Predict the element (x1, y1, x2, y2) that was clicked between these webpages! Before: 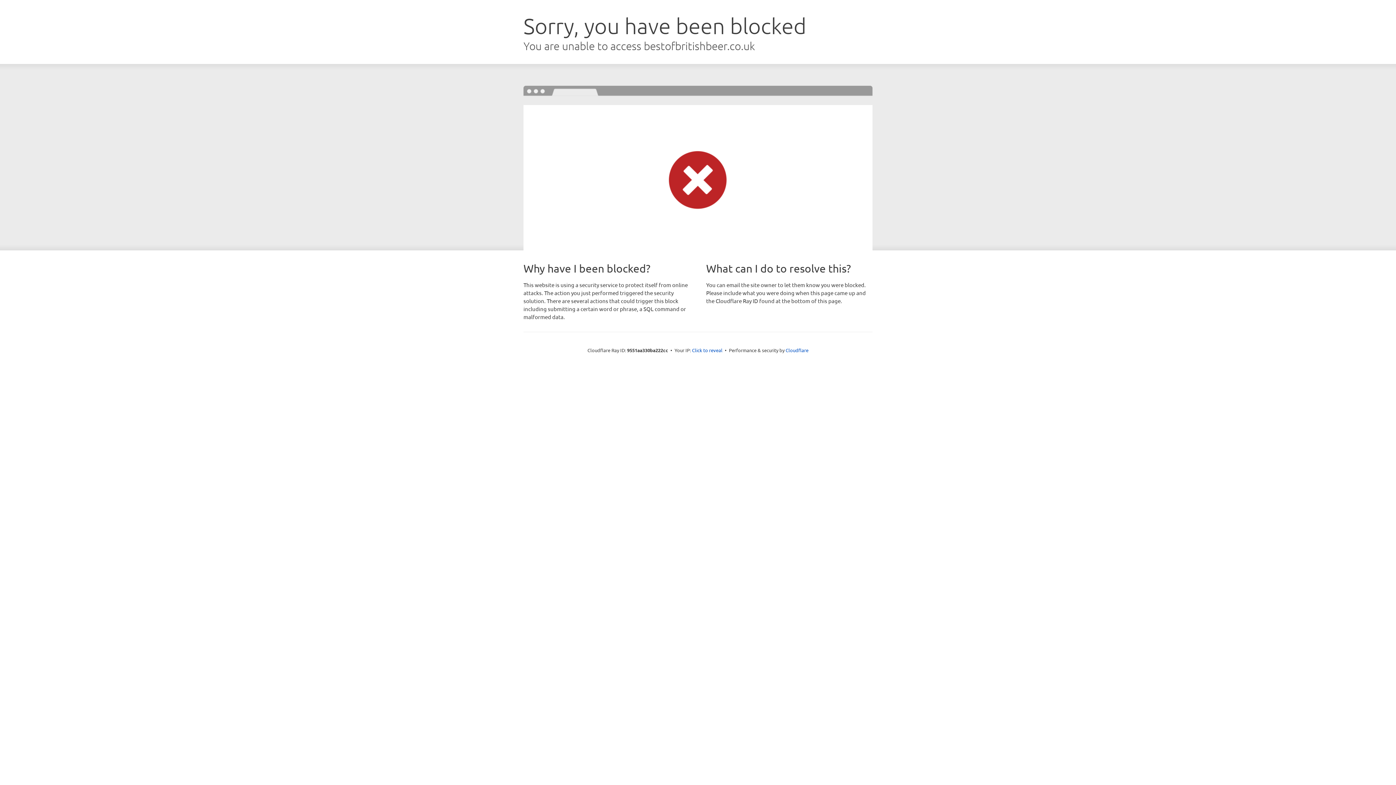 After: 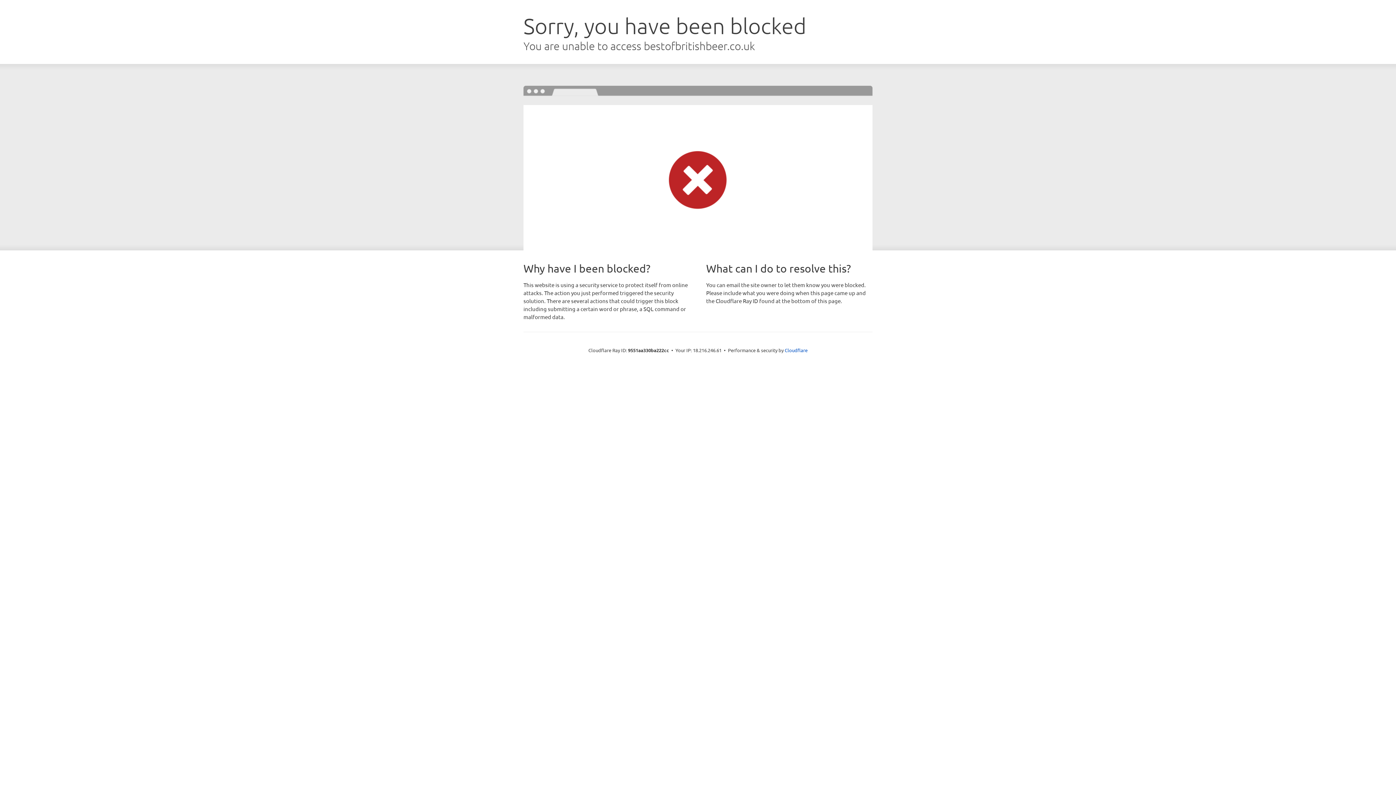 Action: label: Click to reveal bbox: (692, 346, 722, 353)